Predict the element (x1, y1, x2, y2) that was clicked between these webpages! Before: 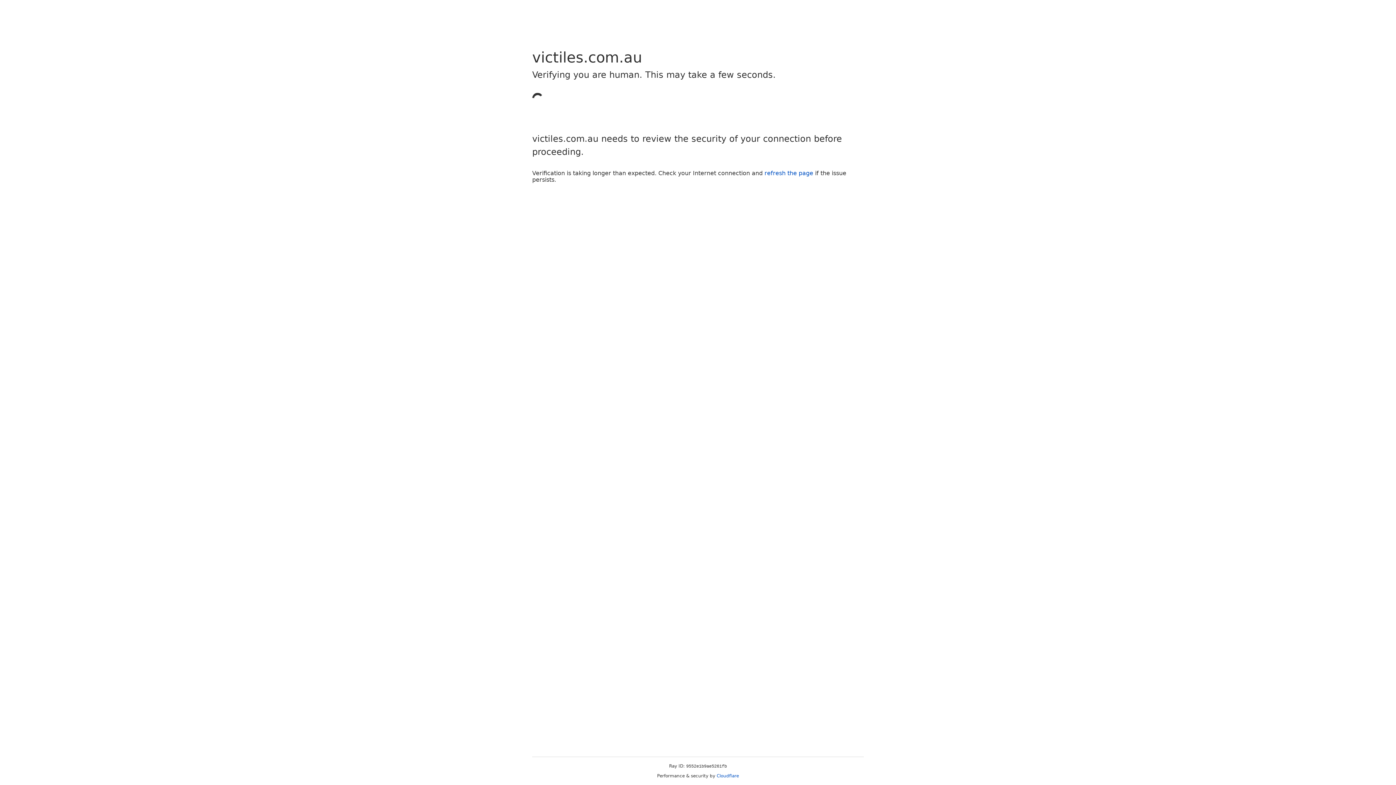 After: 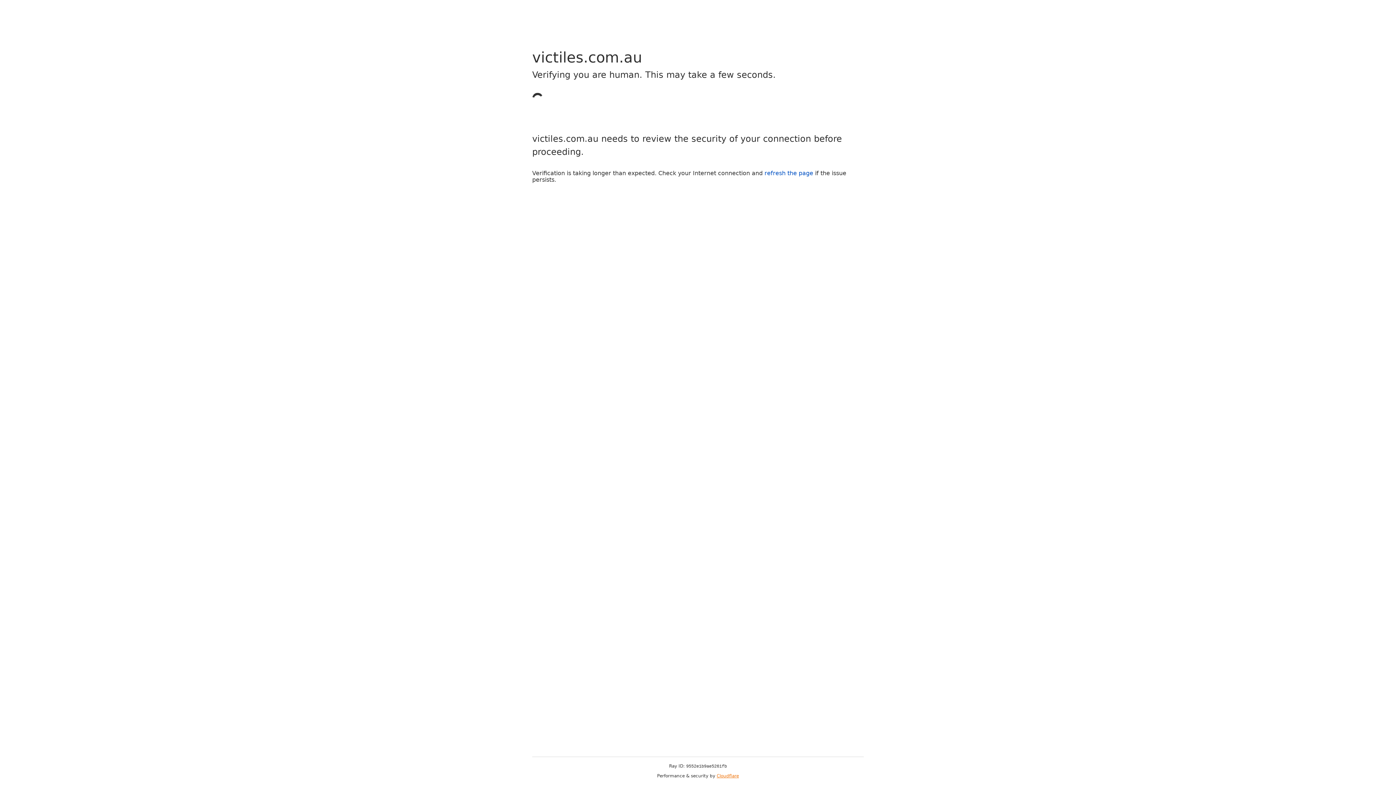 Action: bbox: (716, 773, 739, 778) label: Cloudflare